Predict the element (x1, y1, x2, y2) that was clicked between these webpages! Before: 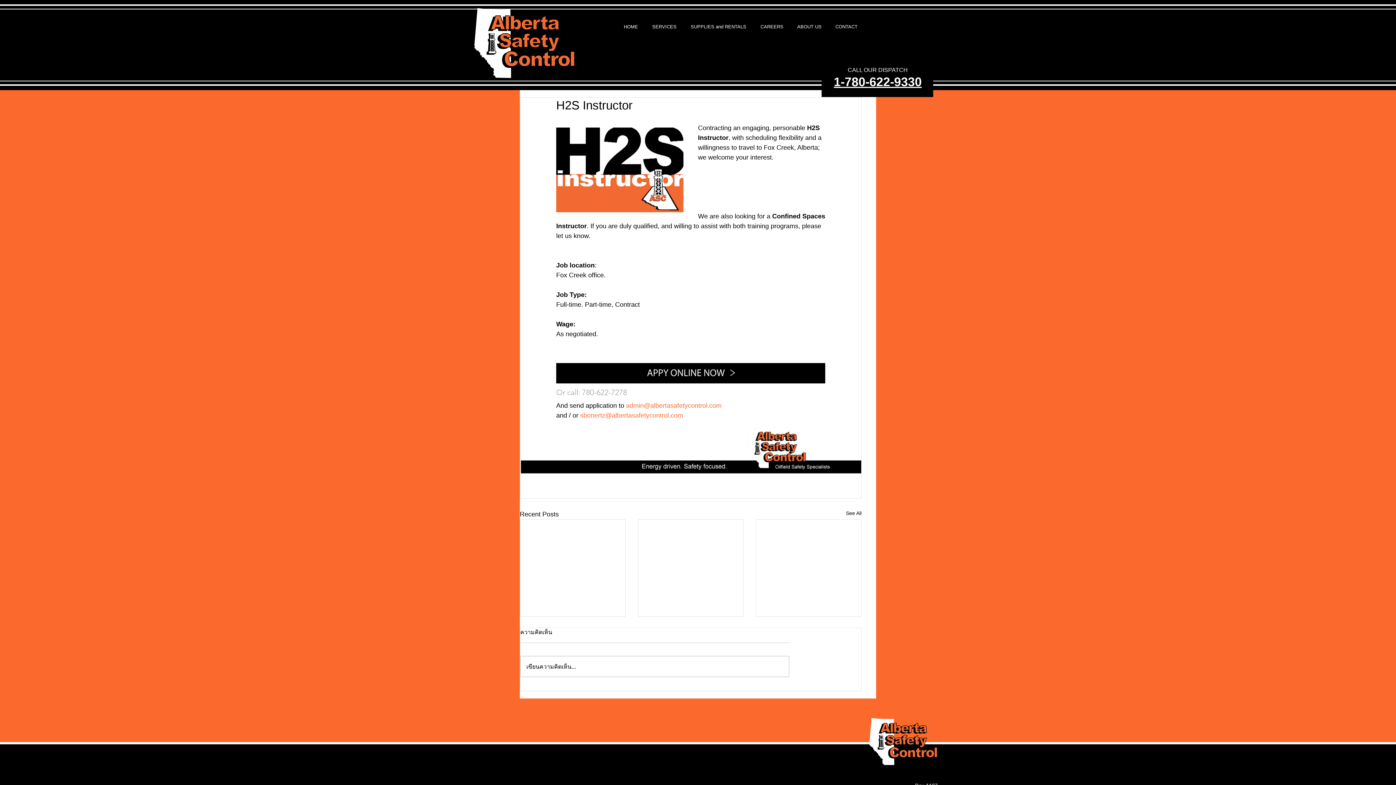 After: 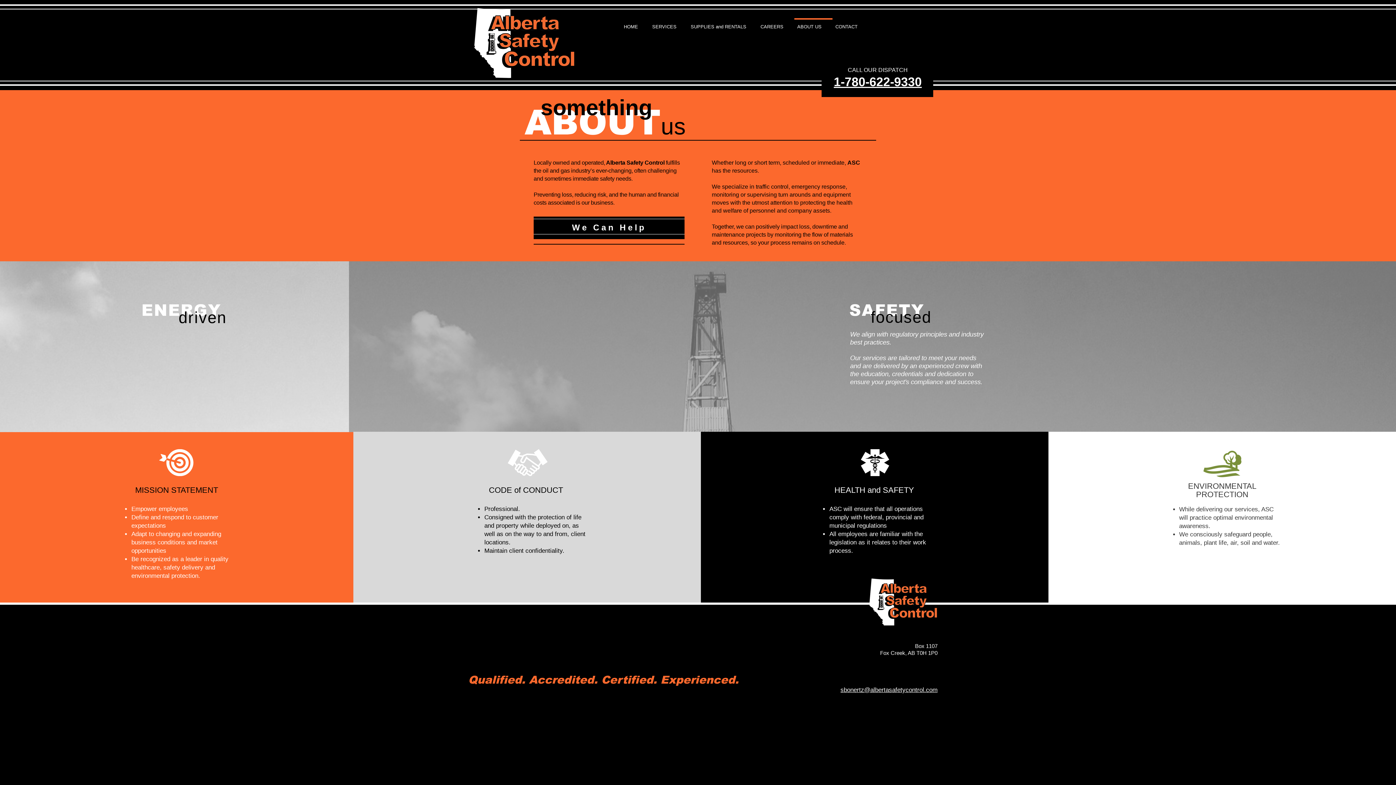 Action: bbox: (794, 18, 832, 29) label: ABOUT US